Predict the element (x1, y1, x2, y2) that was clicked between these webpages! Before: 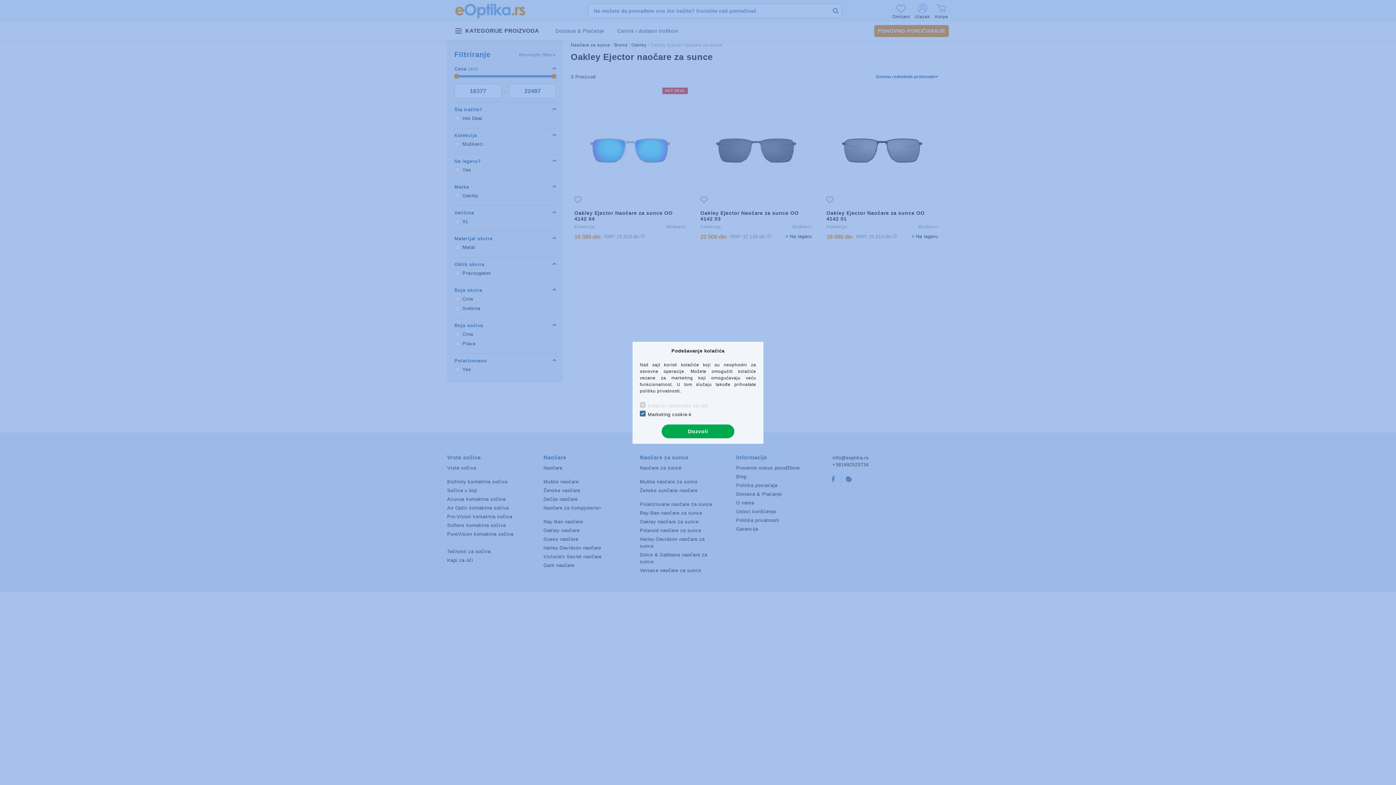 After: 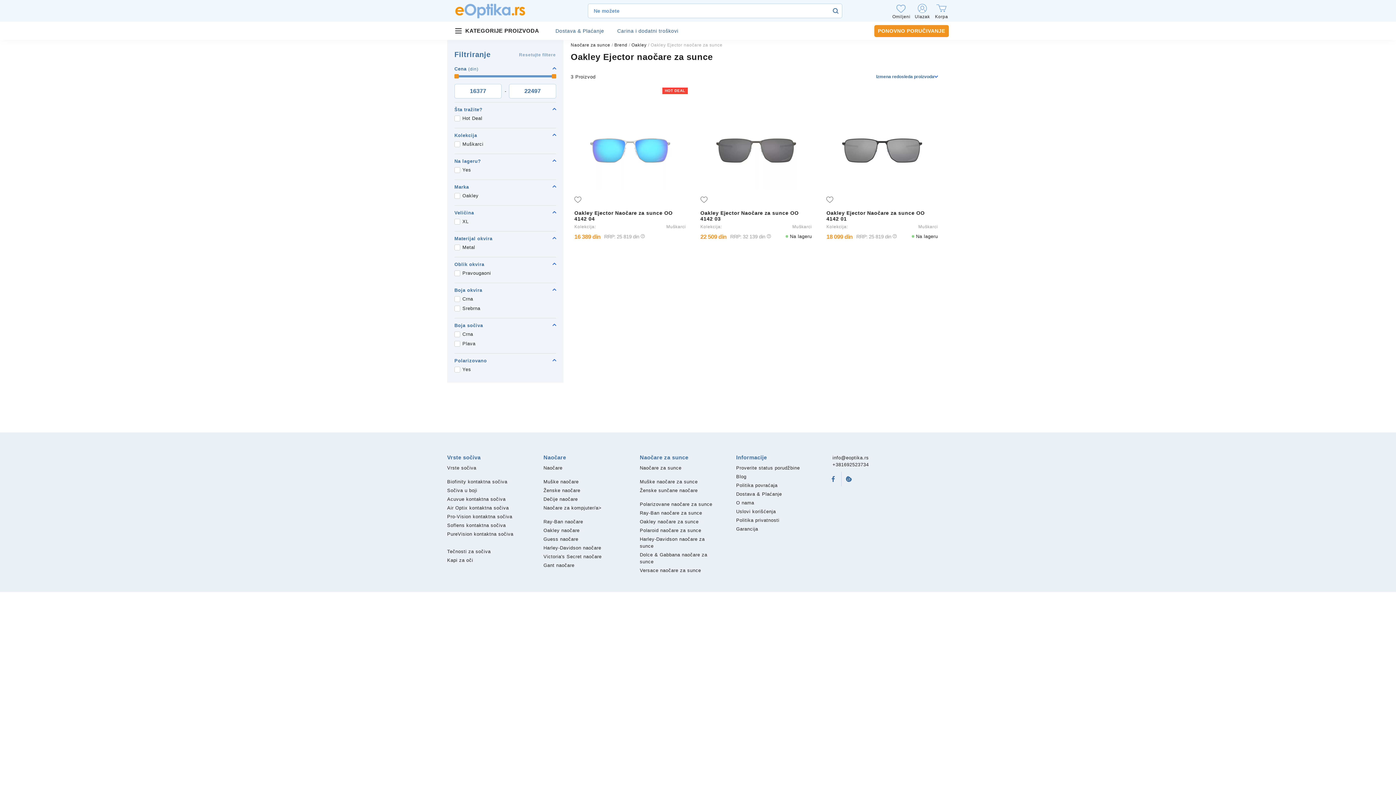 Action: bbox: (661, 424, 734, 438) label: Dozvoli